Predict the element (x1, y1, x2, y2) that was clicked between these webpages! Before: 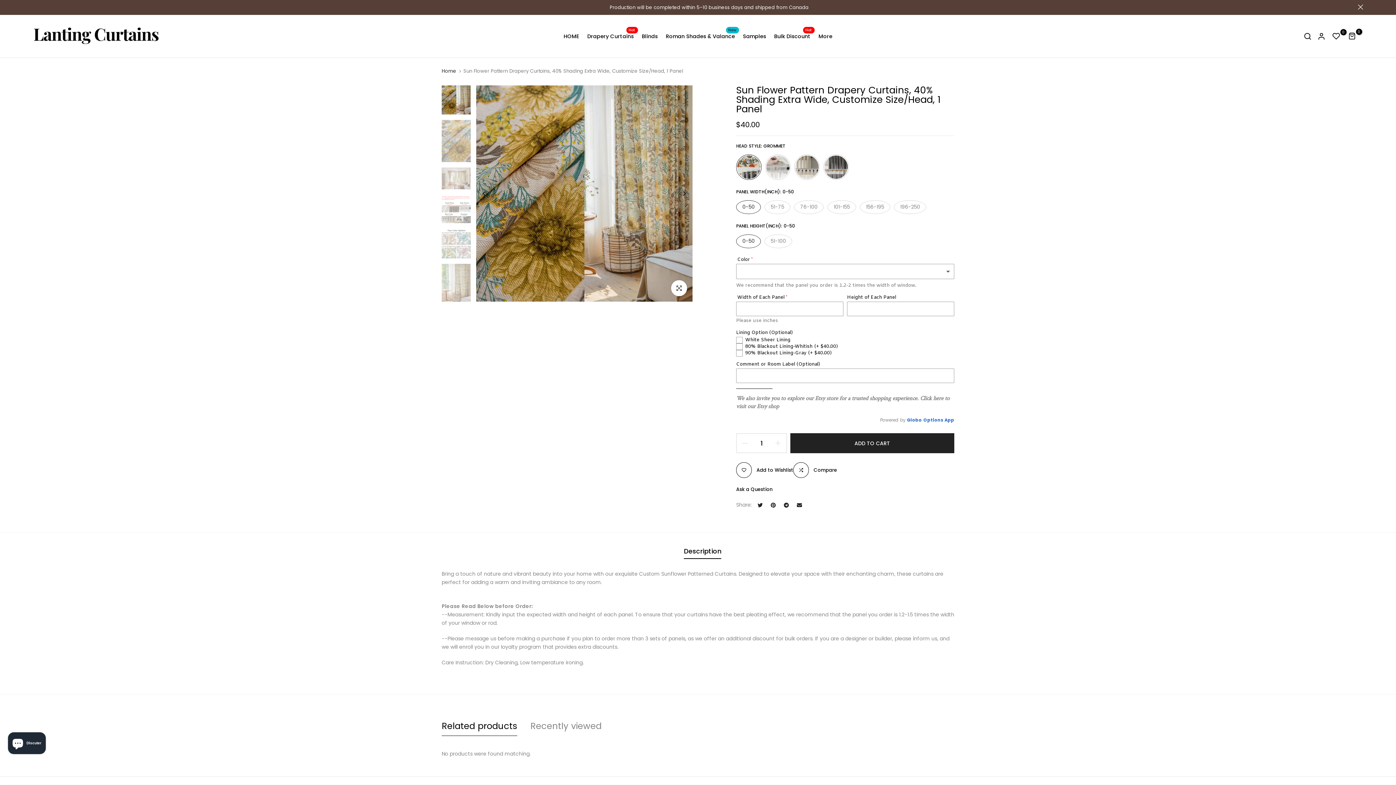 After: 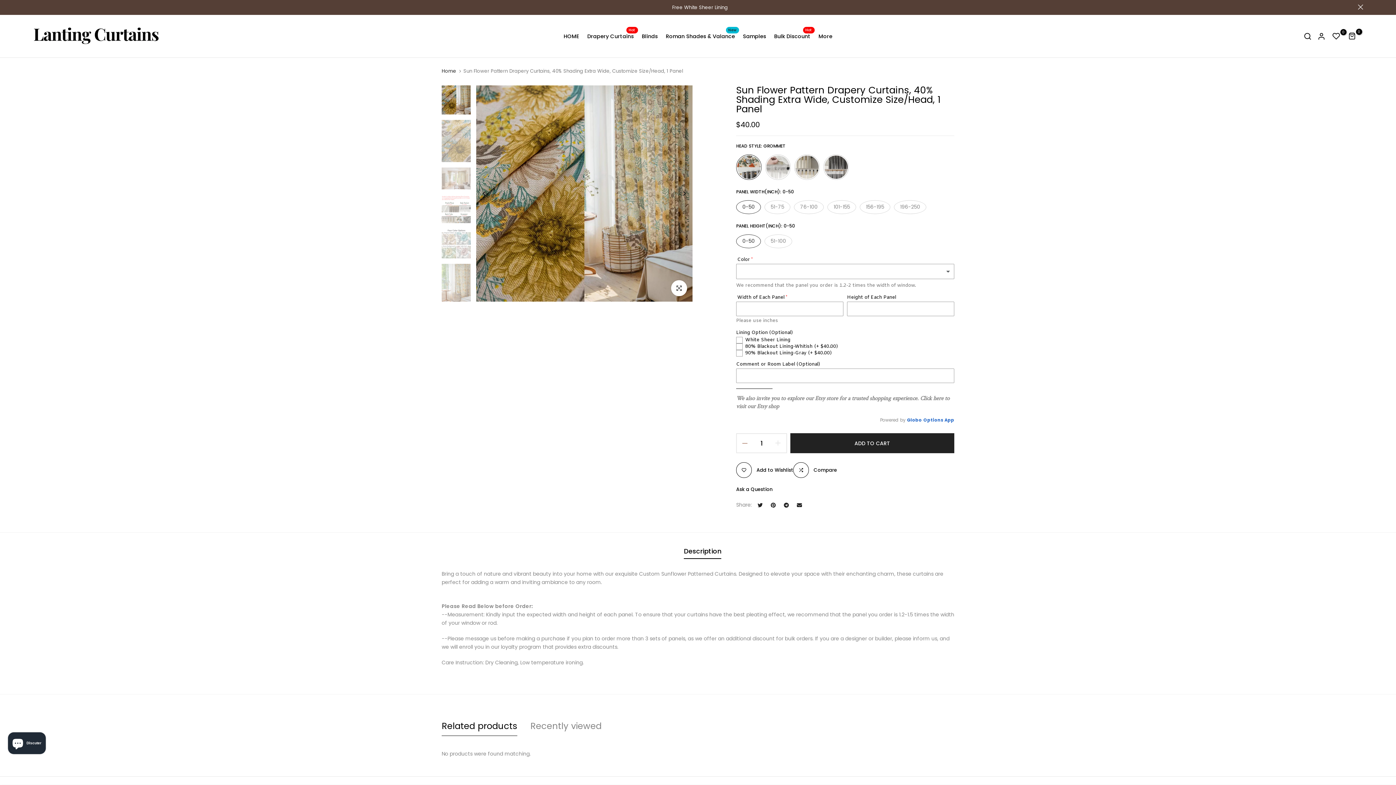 Action: bbox: (737, 434, 748, 452)